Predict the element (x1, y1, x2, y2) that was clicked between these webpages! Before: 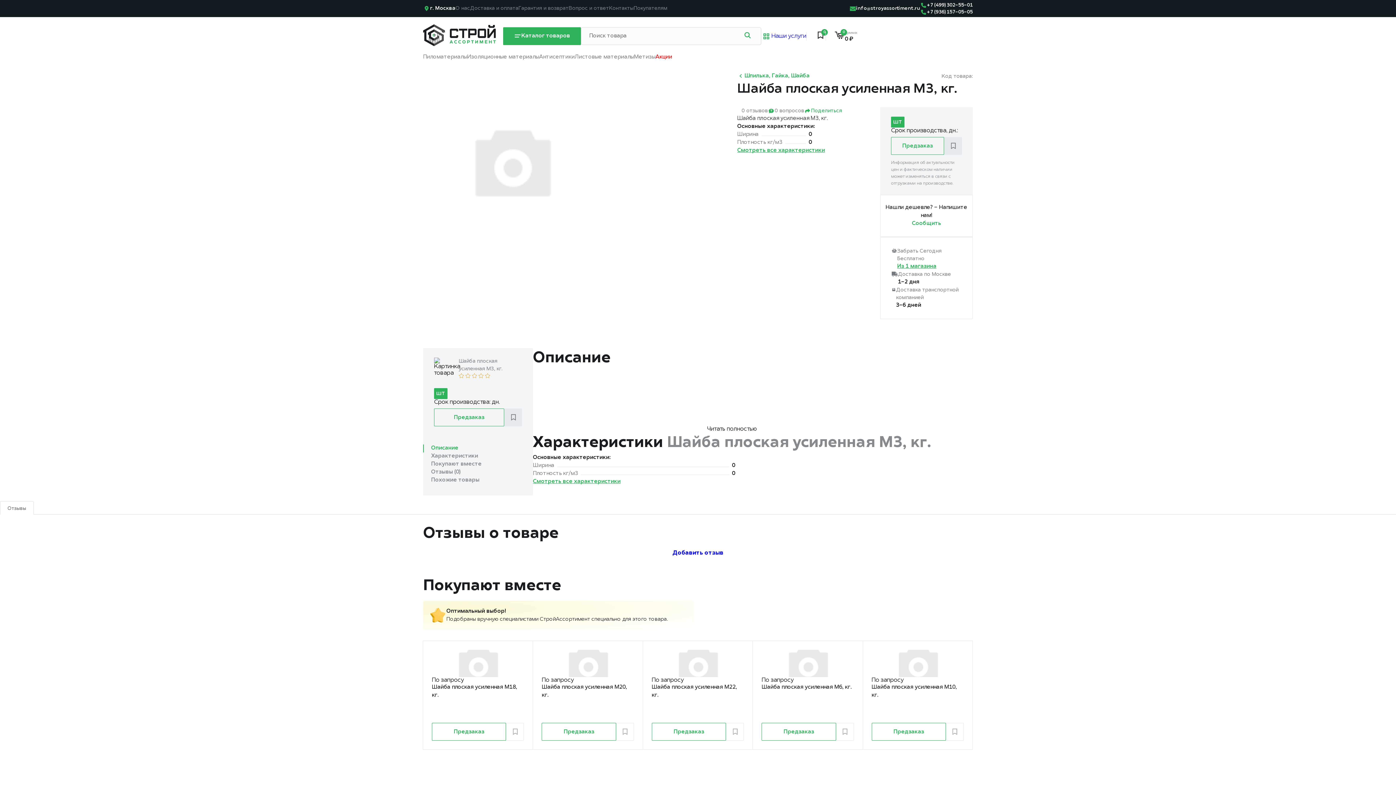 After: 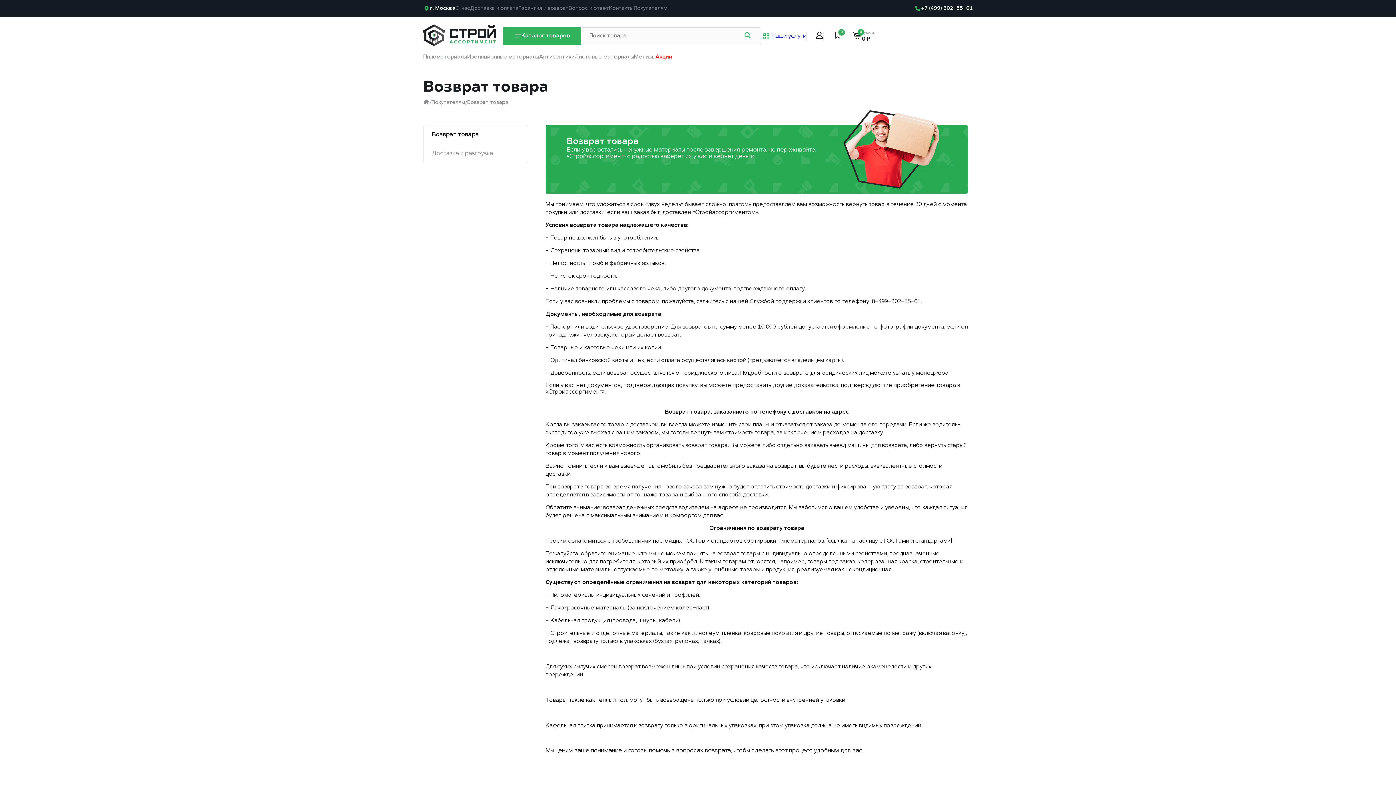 Action: bbox: (518, 5, 568, 11) label: Гарантия и возврат